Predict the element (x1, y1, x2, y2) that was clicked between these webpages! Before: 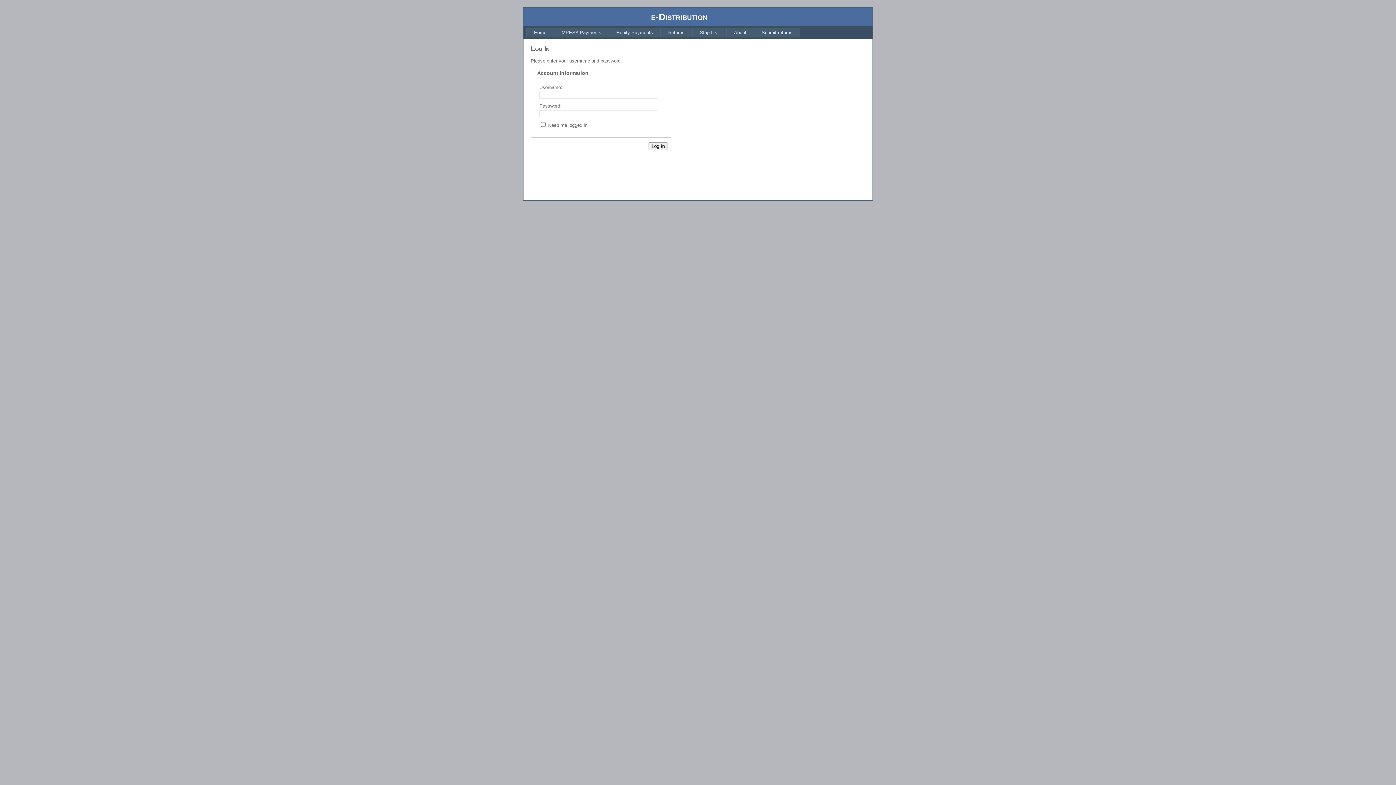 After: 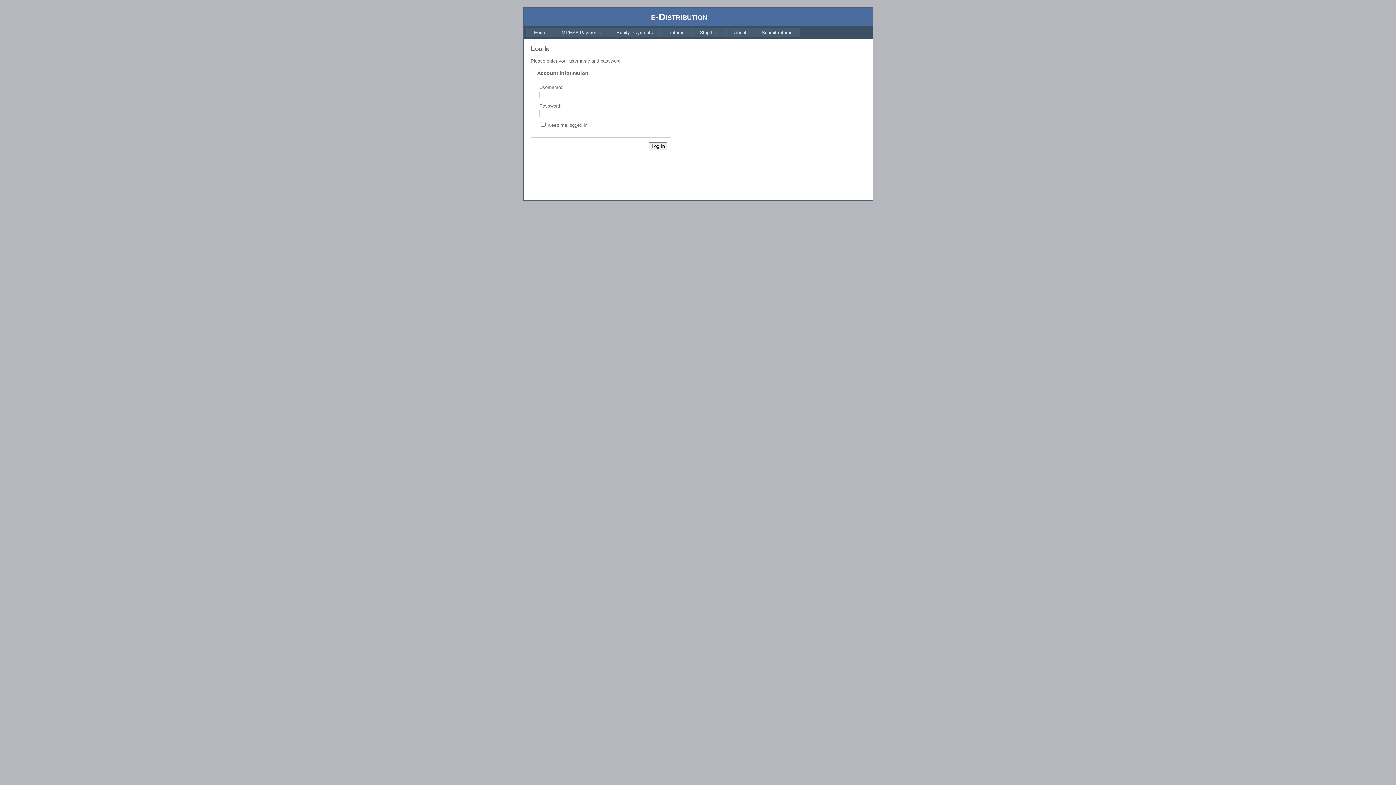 Action: label: Returns bbox: (660, 27, 692, 37)